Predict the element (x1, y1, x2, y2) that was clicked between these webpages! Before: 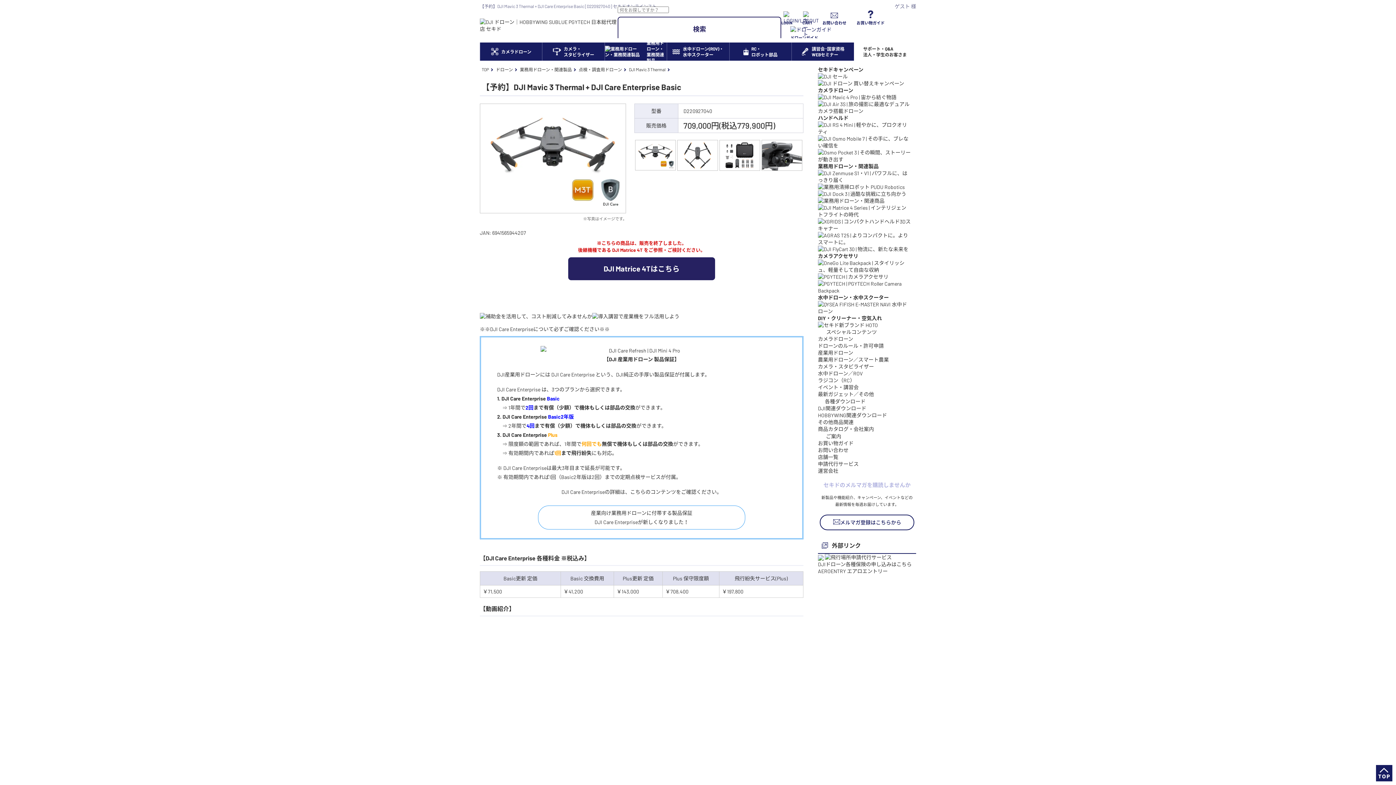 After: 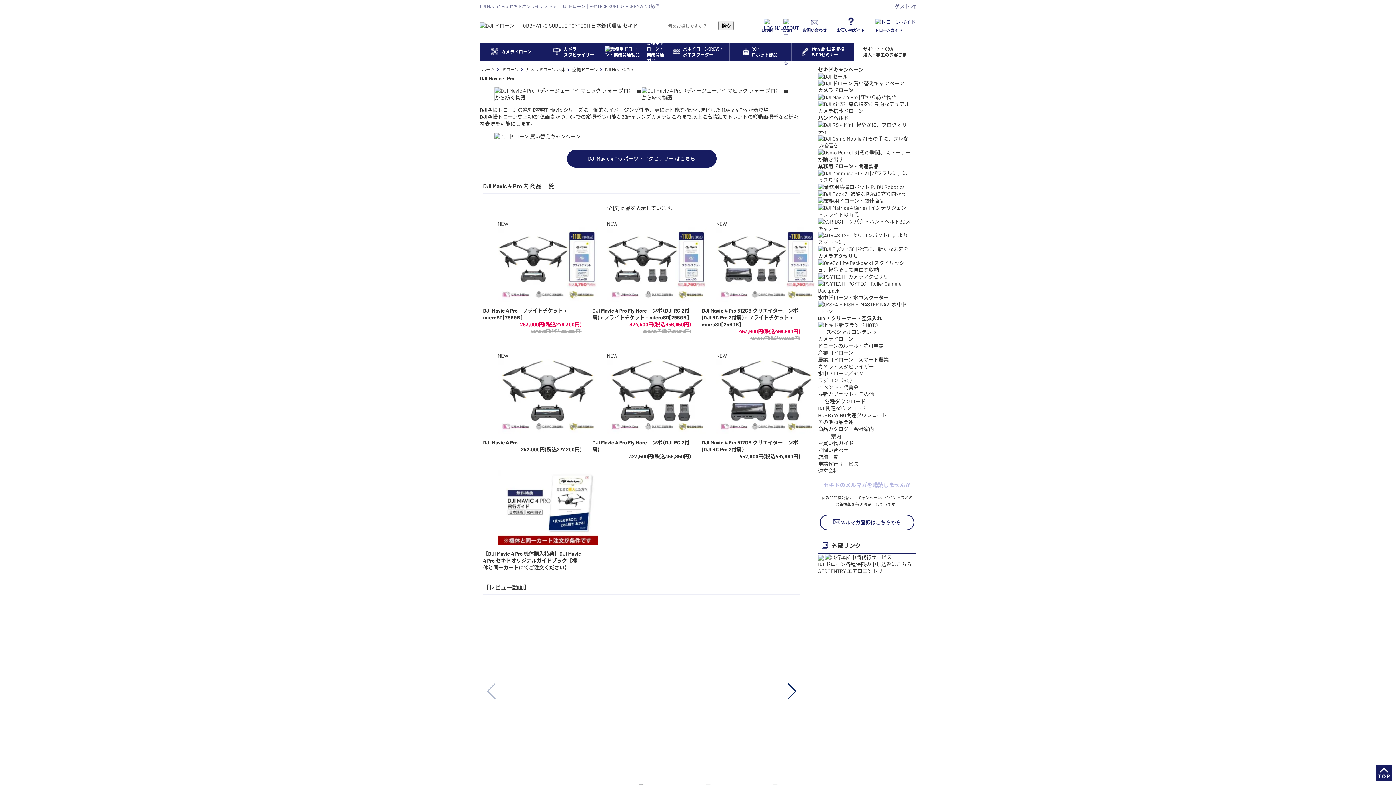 Action: bbox: (818, 94, 896, 100)